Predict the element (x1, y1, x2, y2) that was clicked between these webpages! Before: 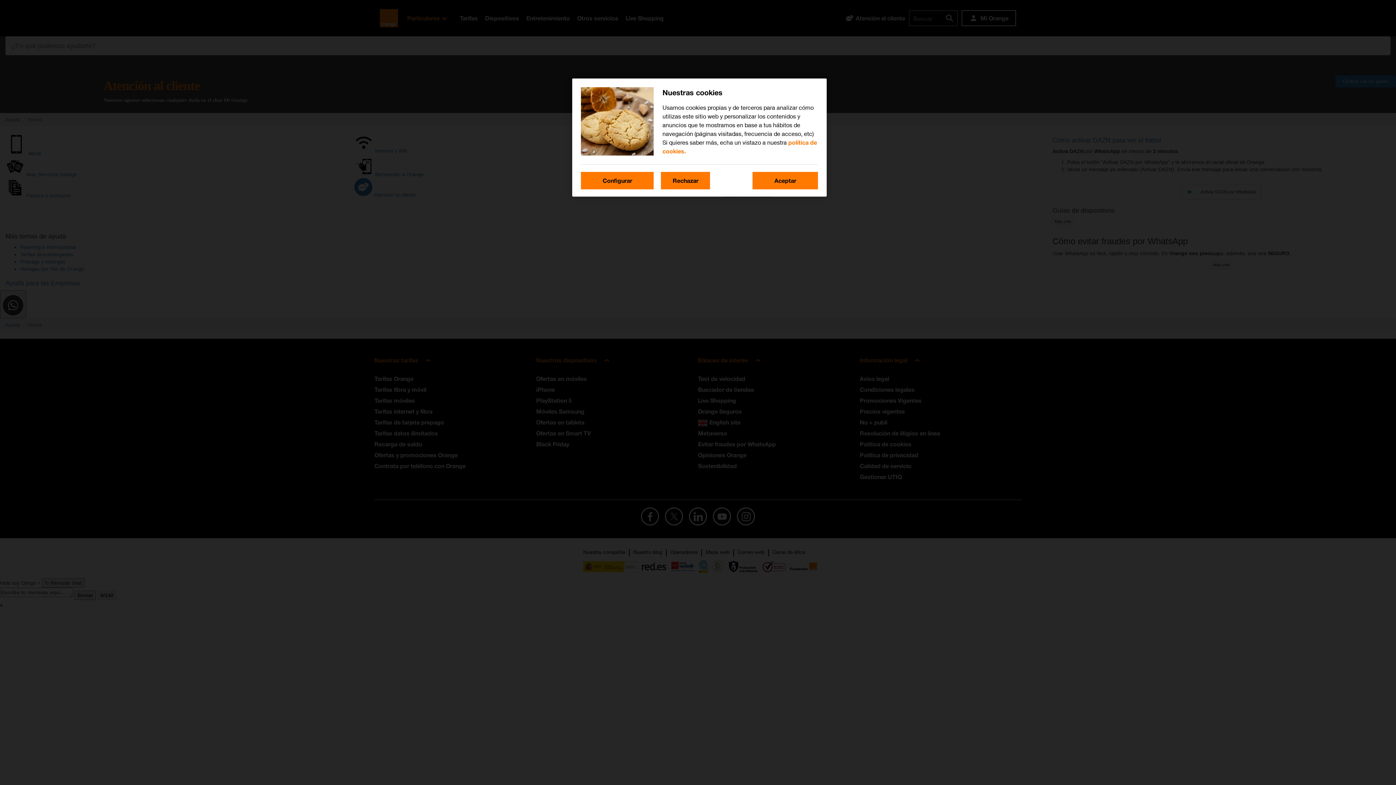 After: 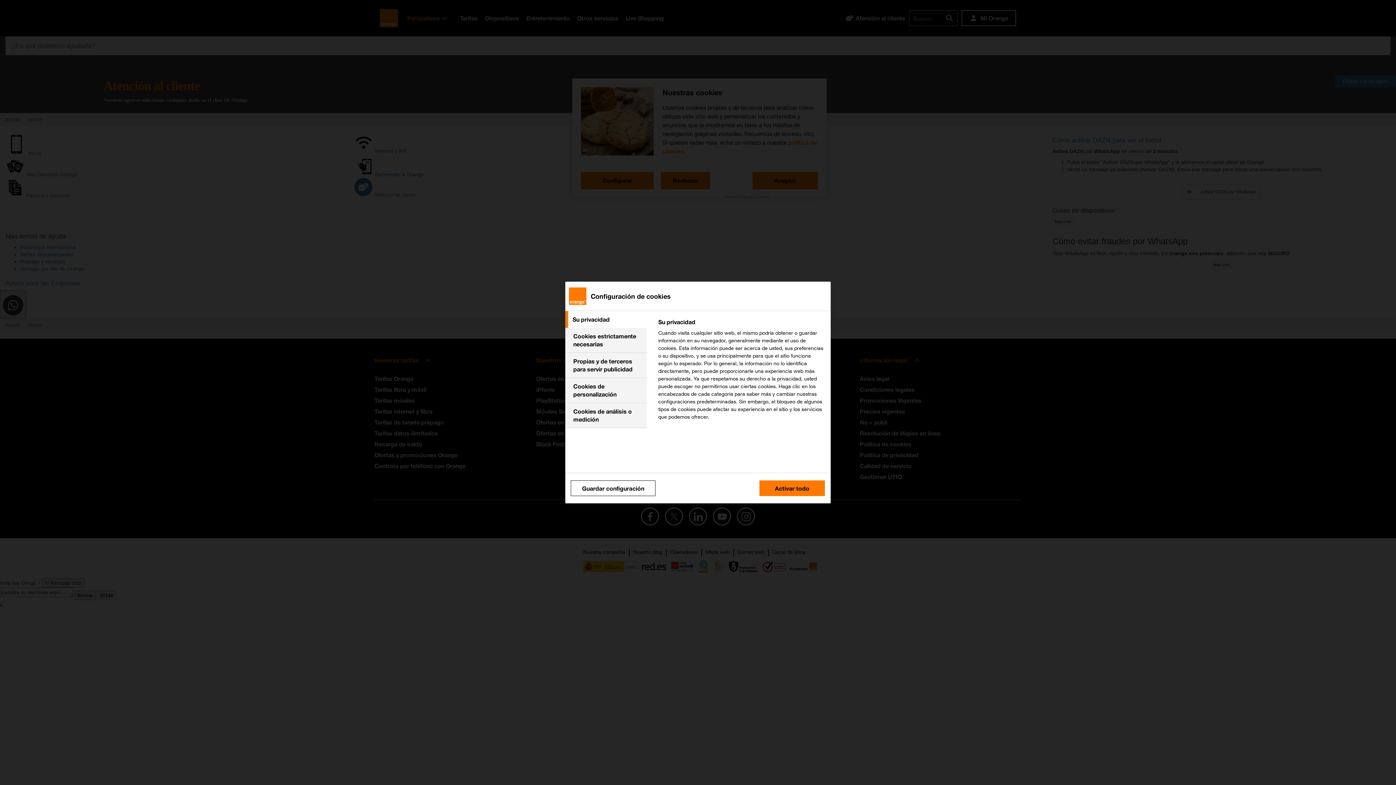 Action: bbox: (581, 172, 653, 189) label: Configurar